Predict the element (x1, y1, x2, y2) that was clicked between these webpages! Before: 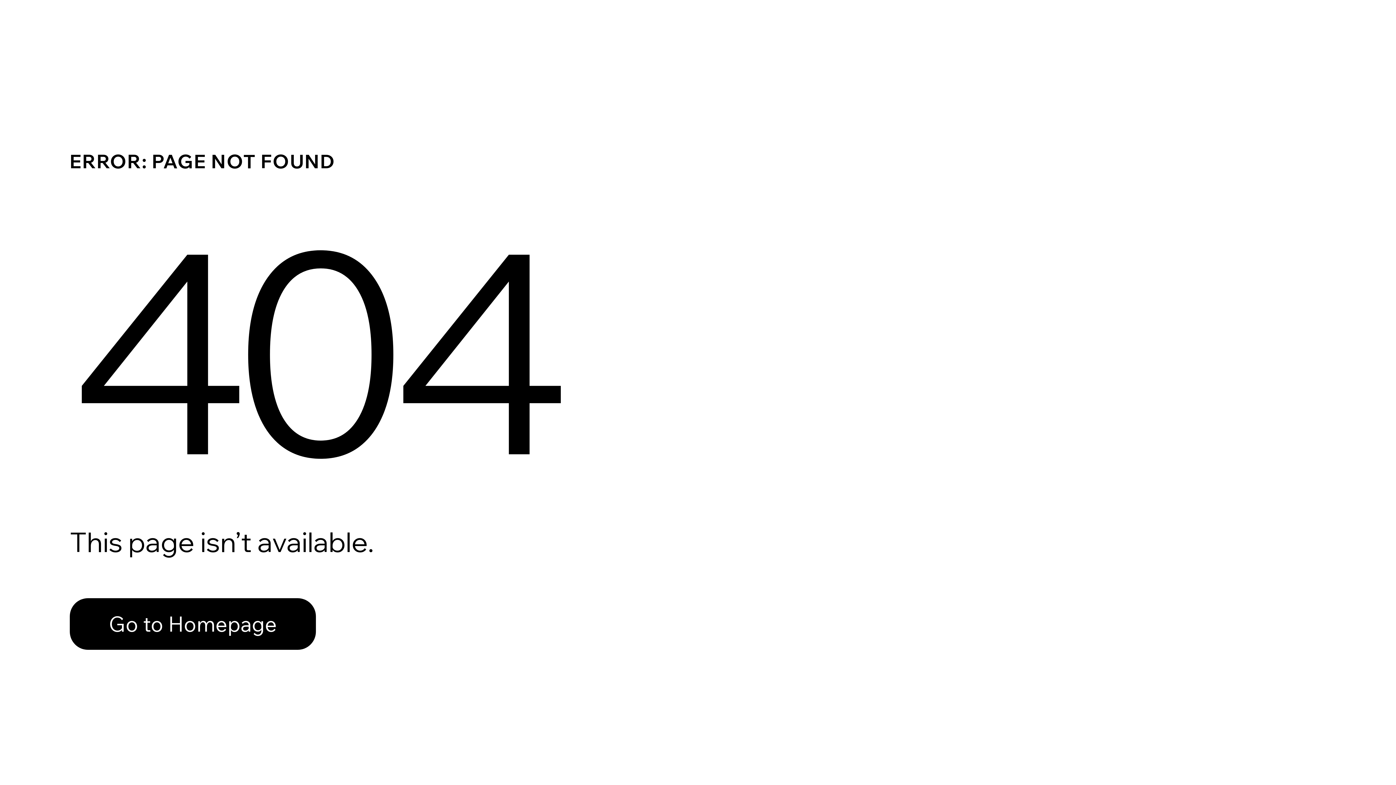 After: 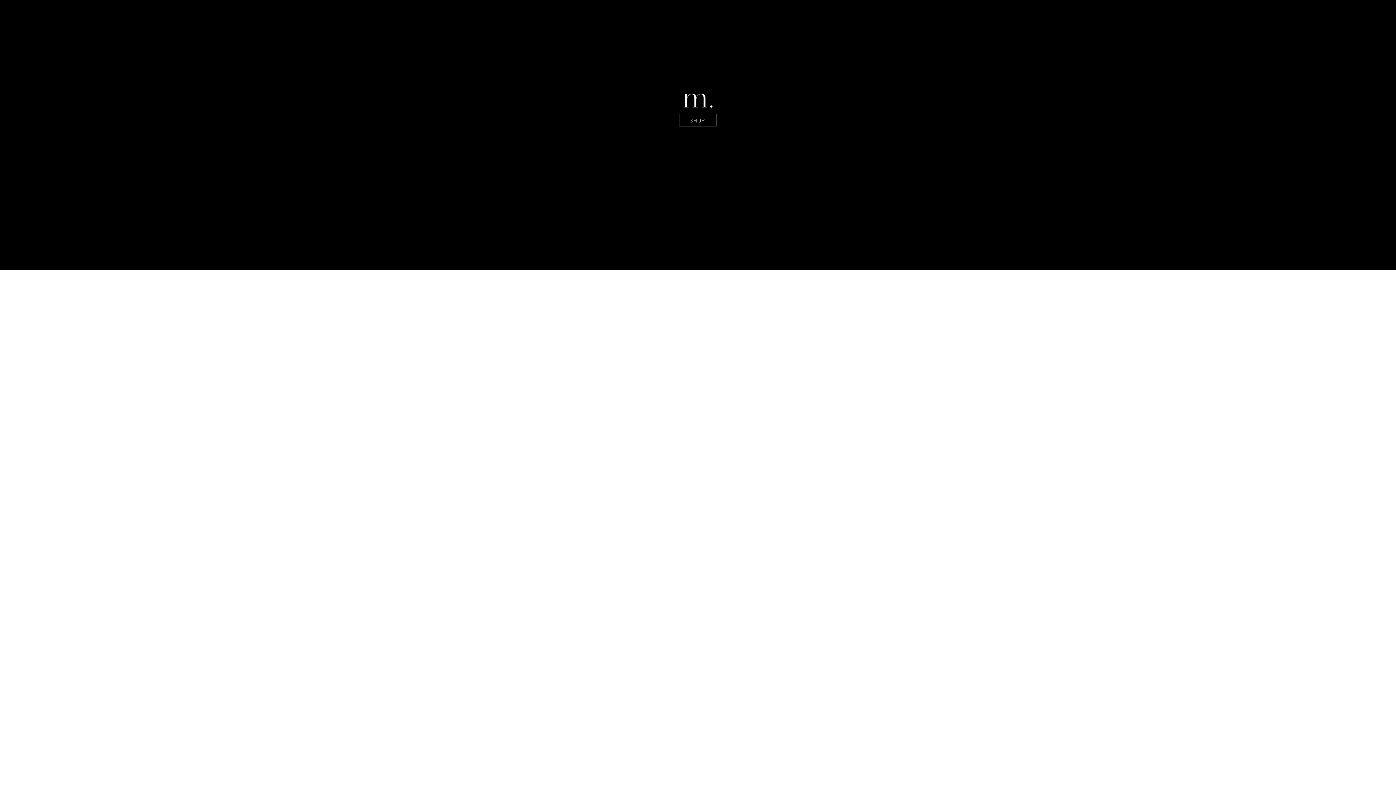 Action: label: Go to Homepage bbox: (69, 598, 316, 650)